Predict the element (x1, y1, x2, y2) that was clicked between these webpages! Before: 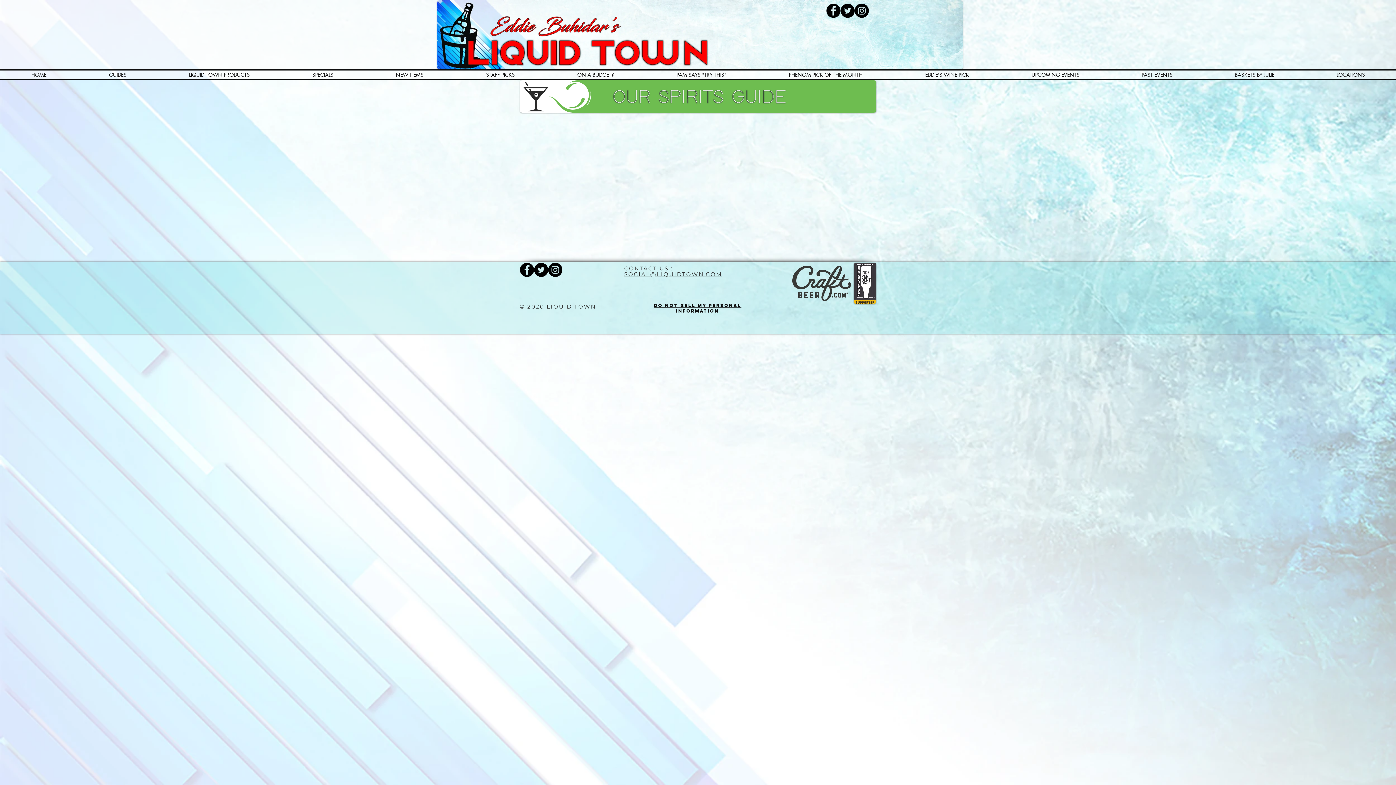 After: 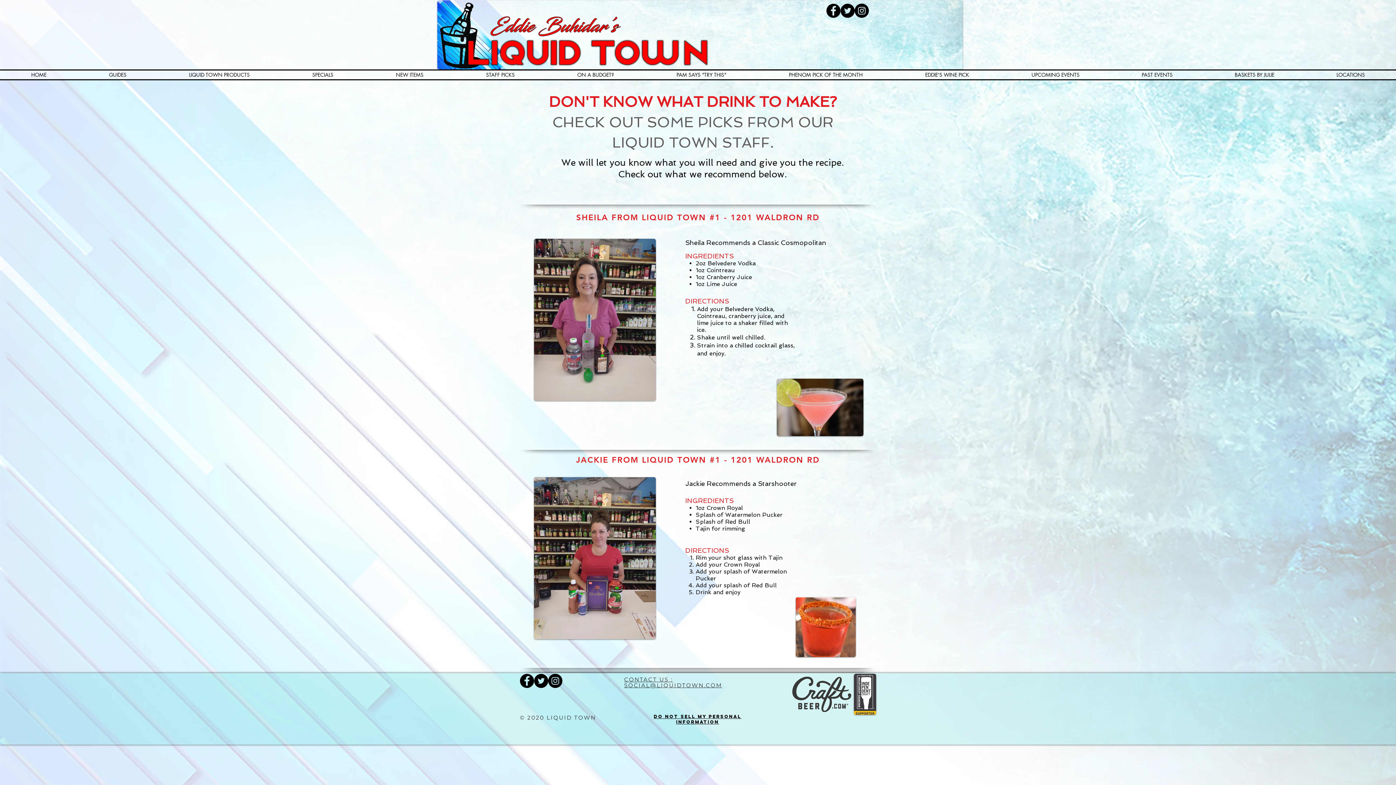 Action: bbox: (454, 70, 546, 79) label: STAFF PICKS